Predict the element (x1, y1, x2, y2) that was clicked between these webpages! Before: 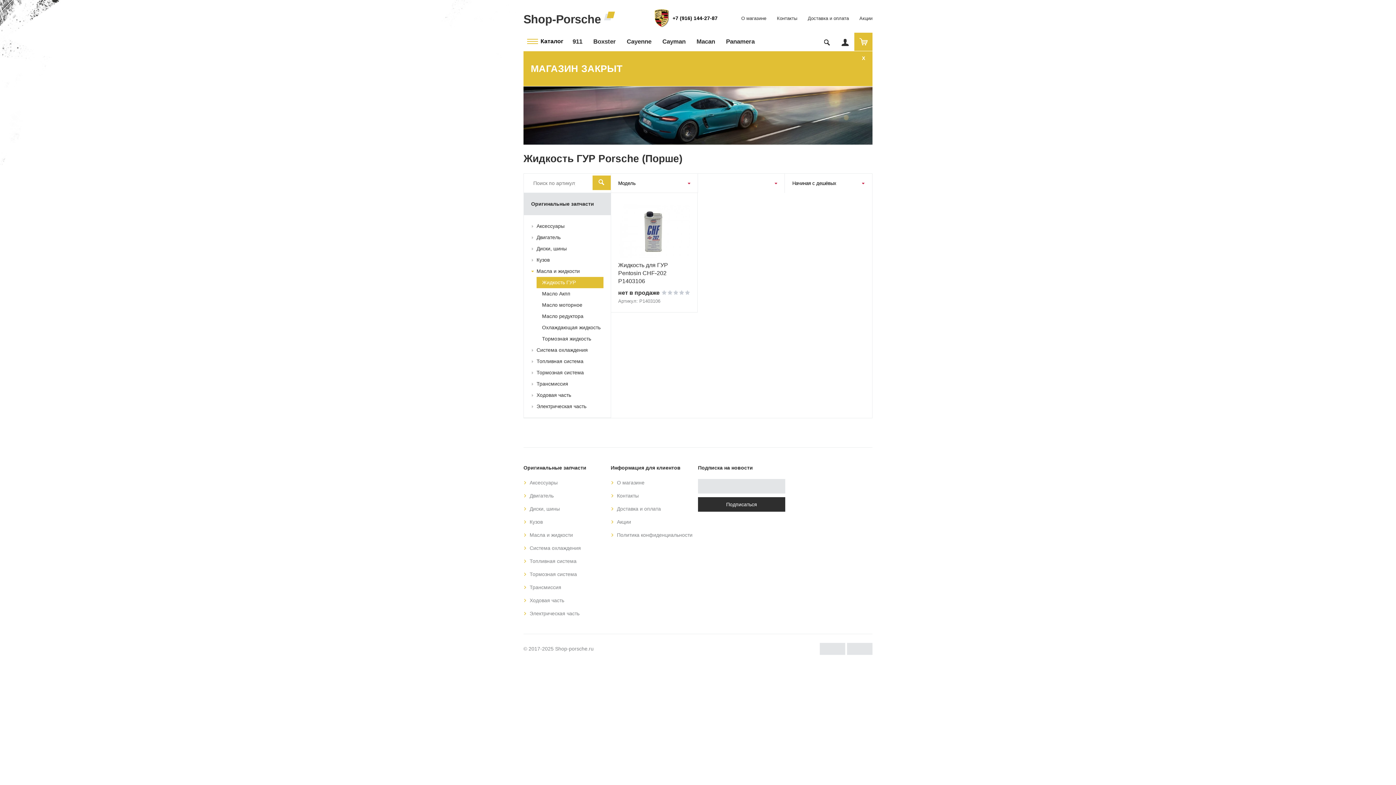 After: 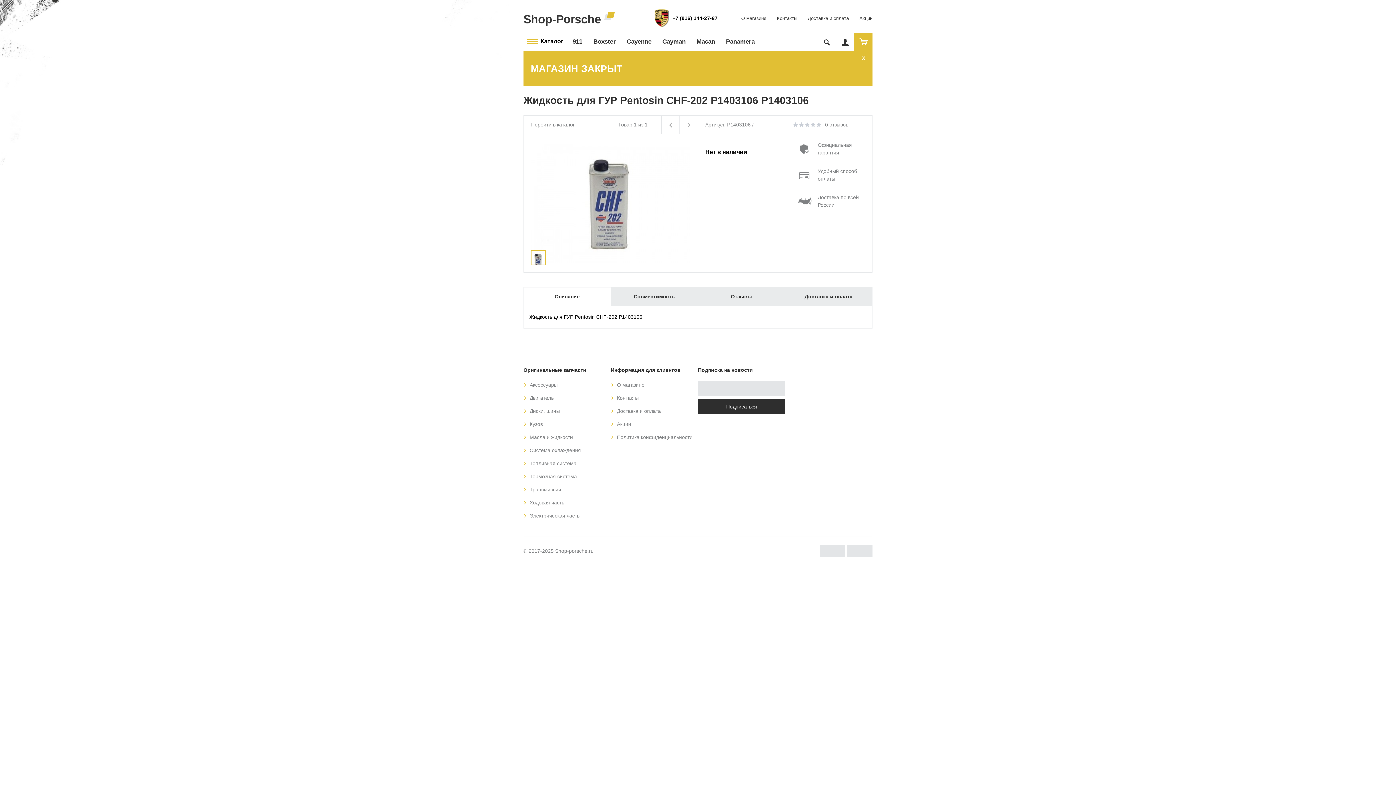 Action: bbox: (618, 204, 690, 308) label: Жидкость для ГУР Pentosin CHF-202 P1403106